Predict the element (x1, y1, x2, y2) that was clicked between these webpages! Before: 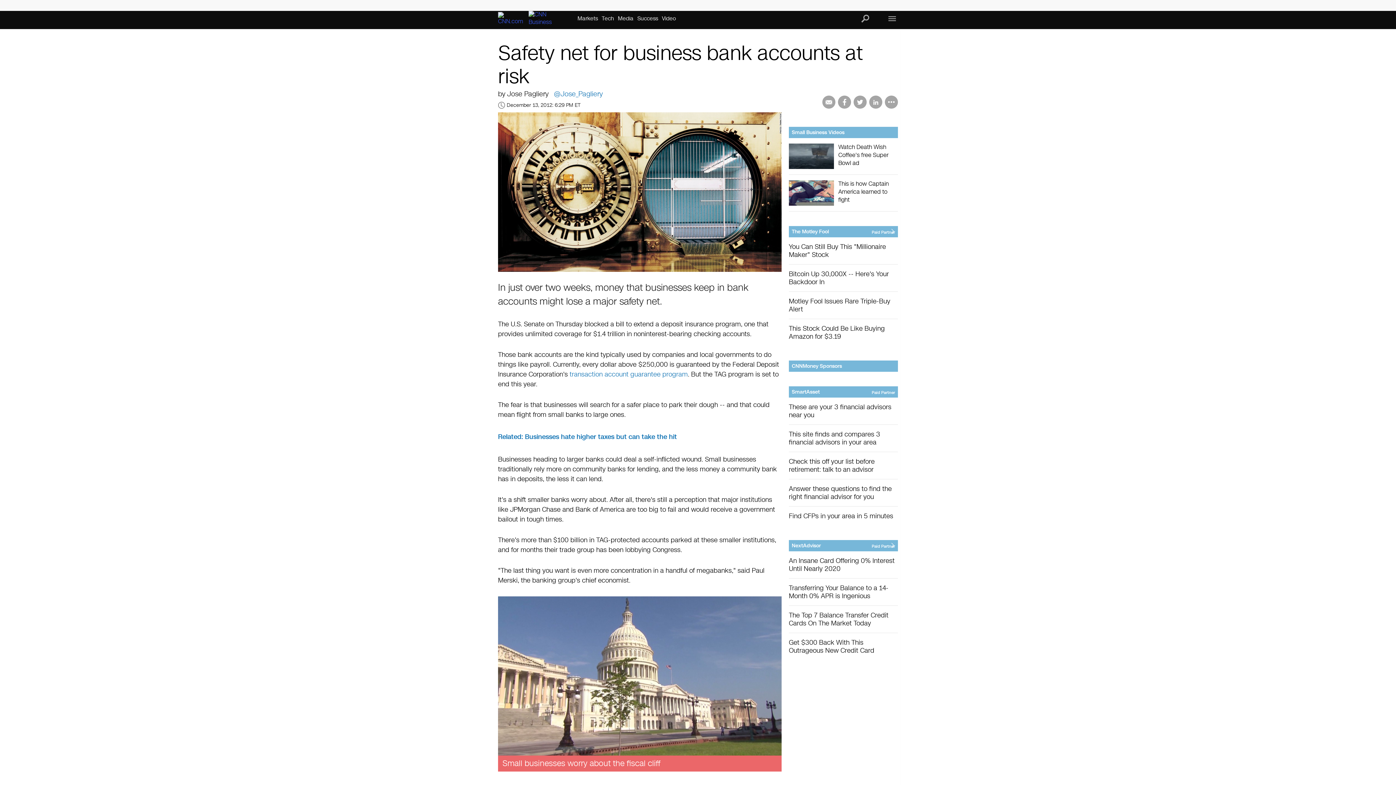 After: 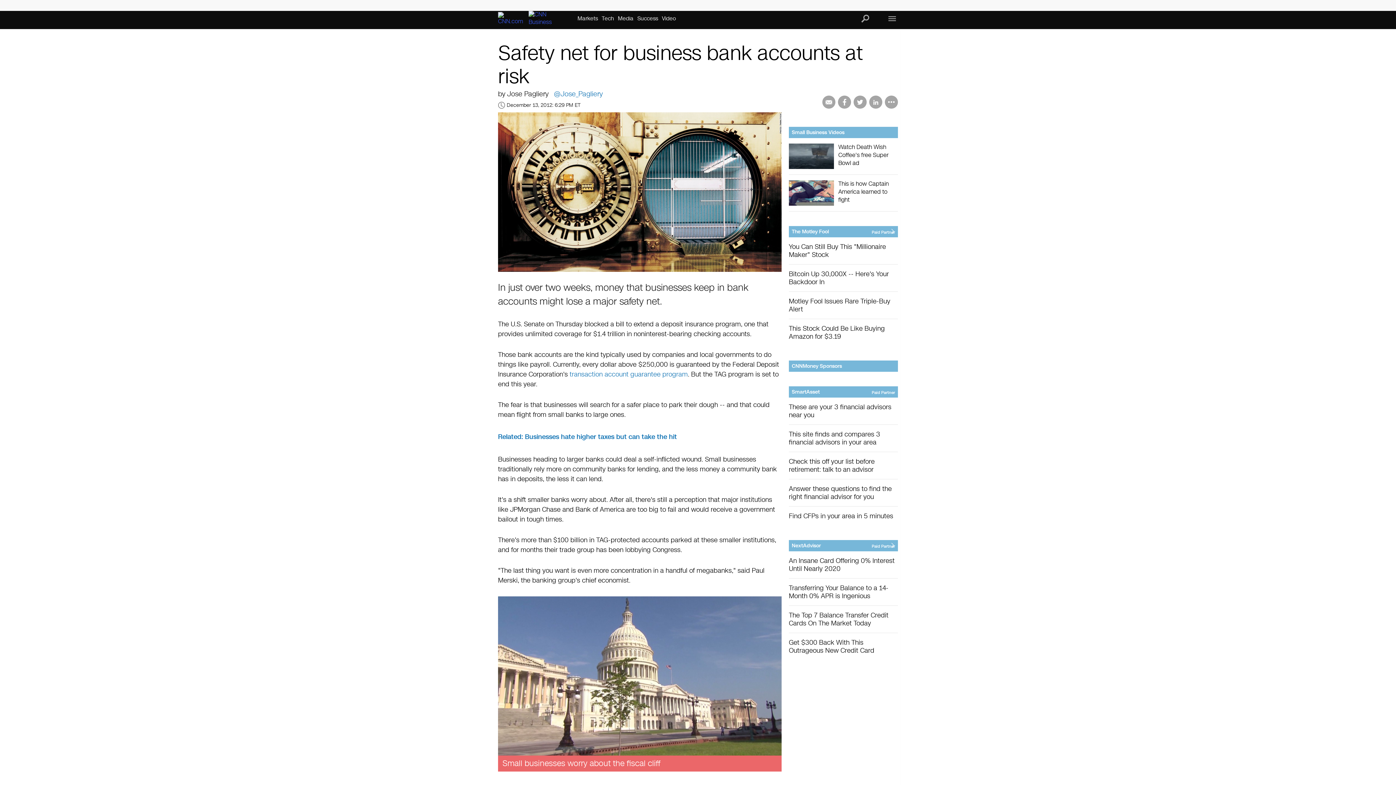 Action: bbox: (789, 479, 898, 506) label: Answer these questions to find the right financial advisor for you